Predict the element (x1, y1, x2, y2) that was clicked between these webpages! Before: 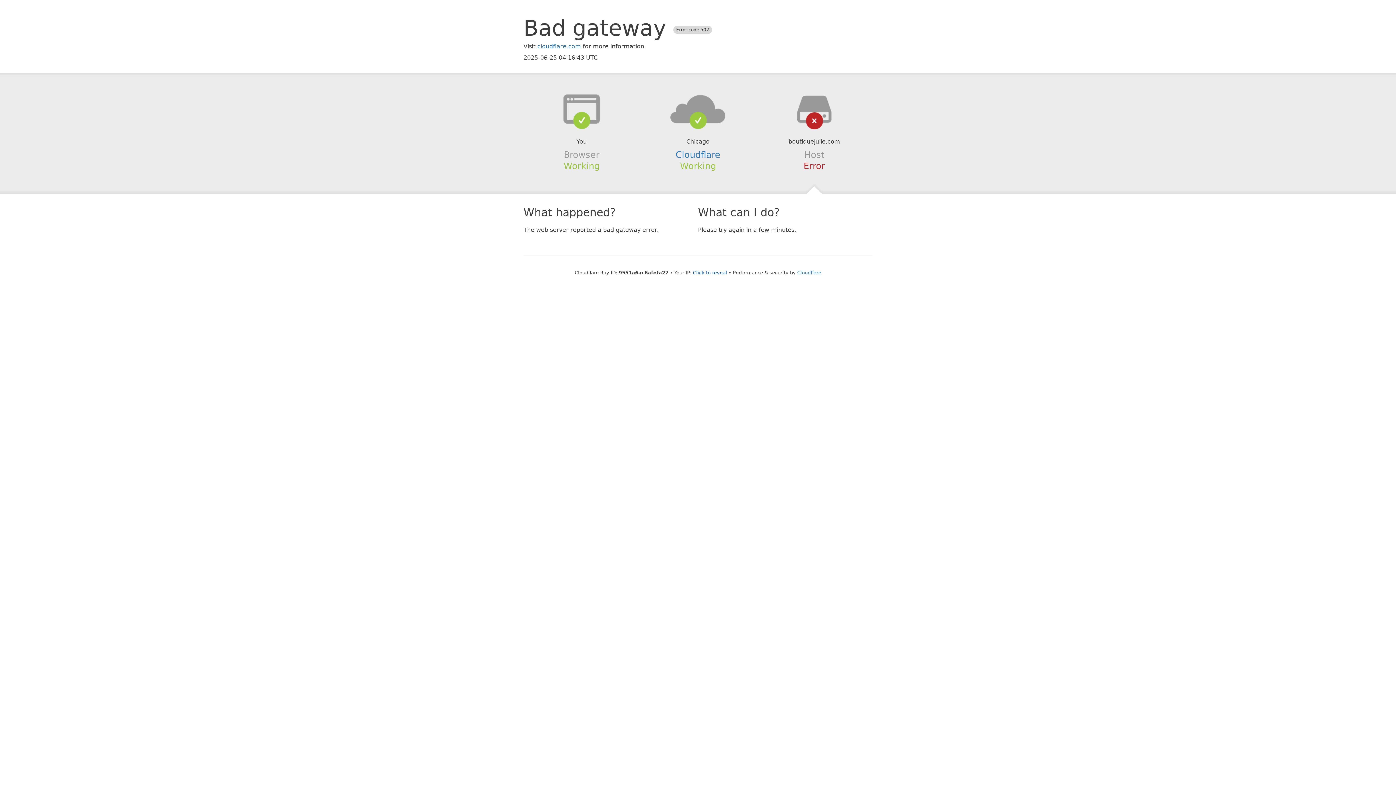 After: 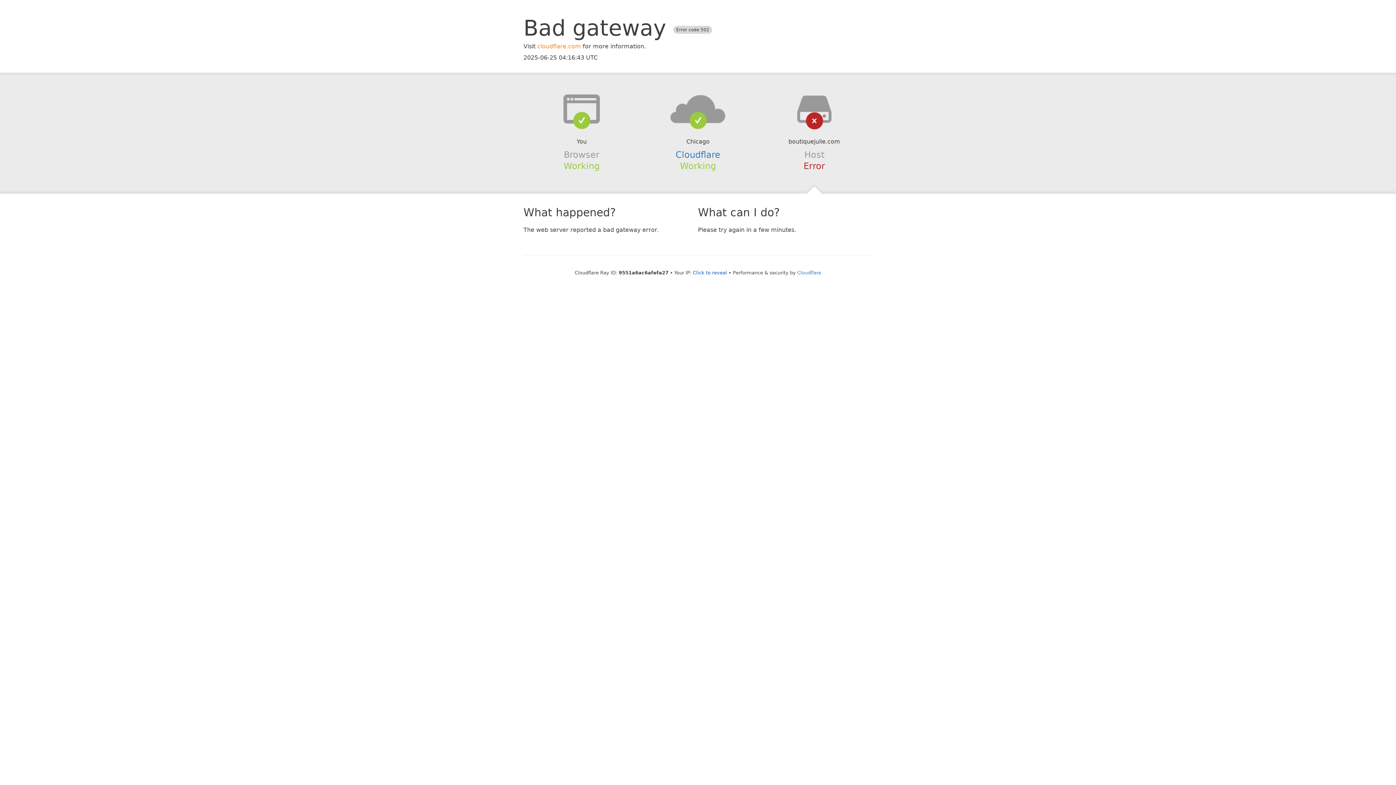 Action: bbox: (537, 42, 581, 49) label: cloudflare.com